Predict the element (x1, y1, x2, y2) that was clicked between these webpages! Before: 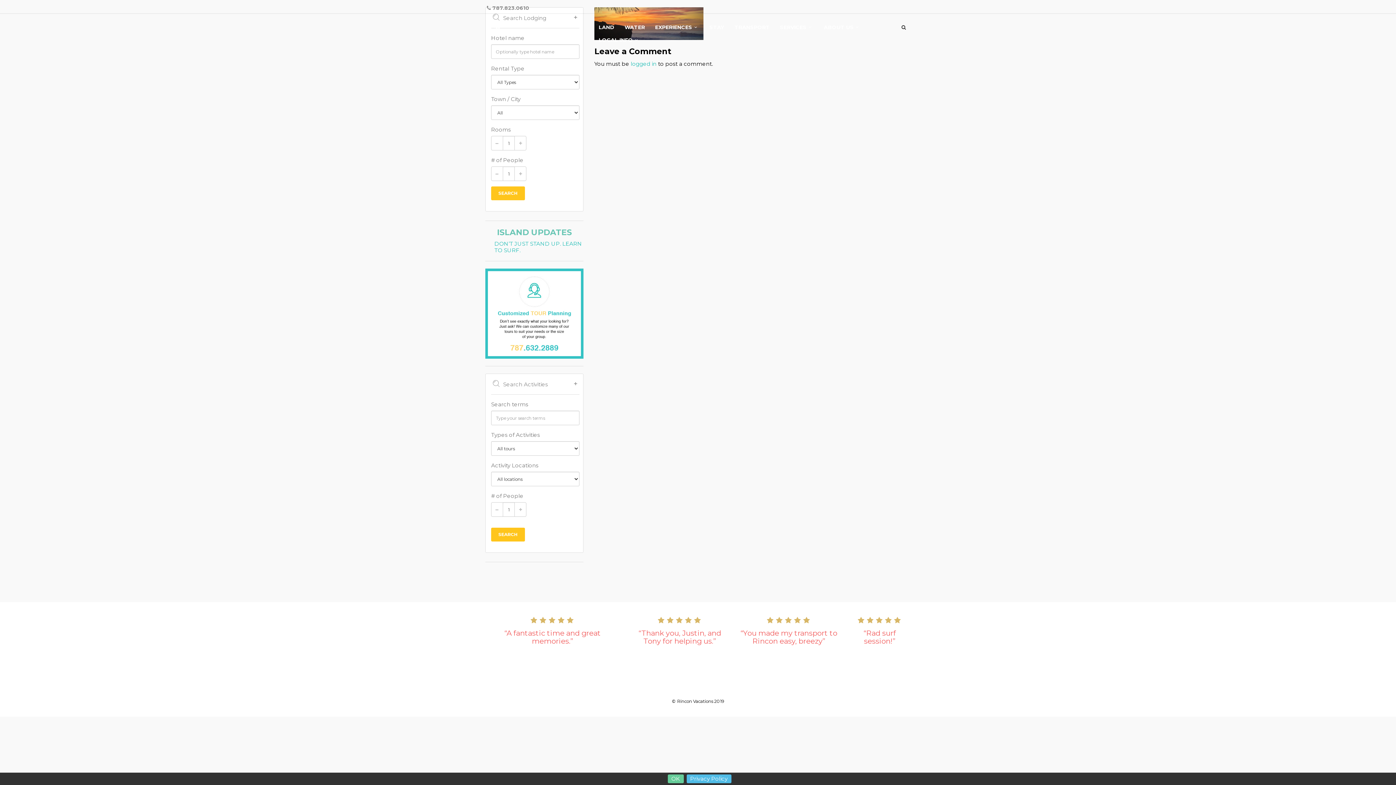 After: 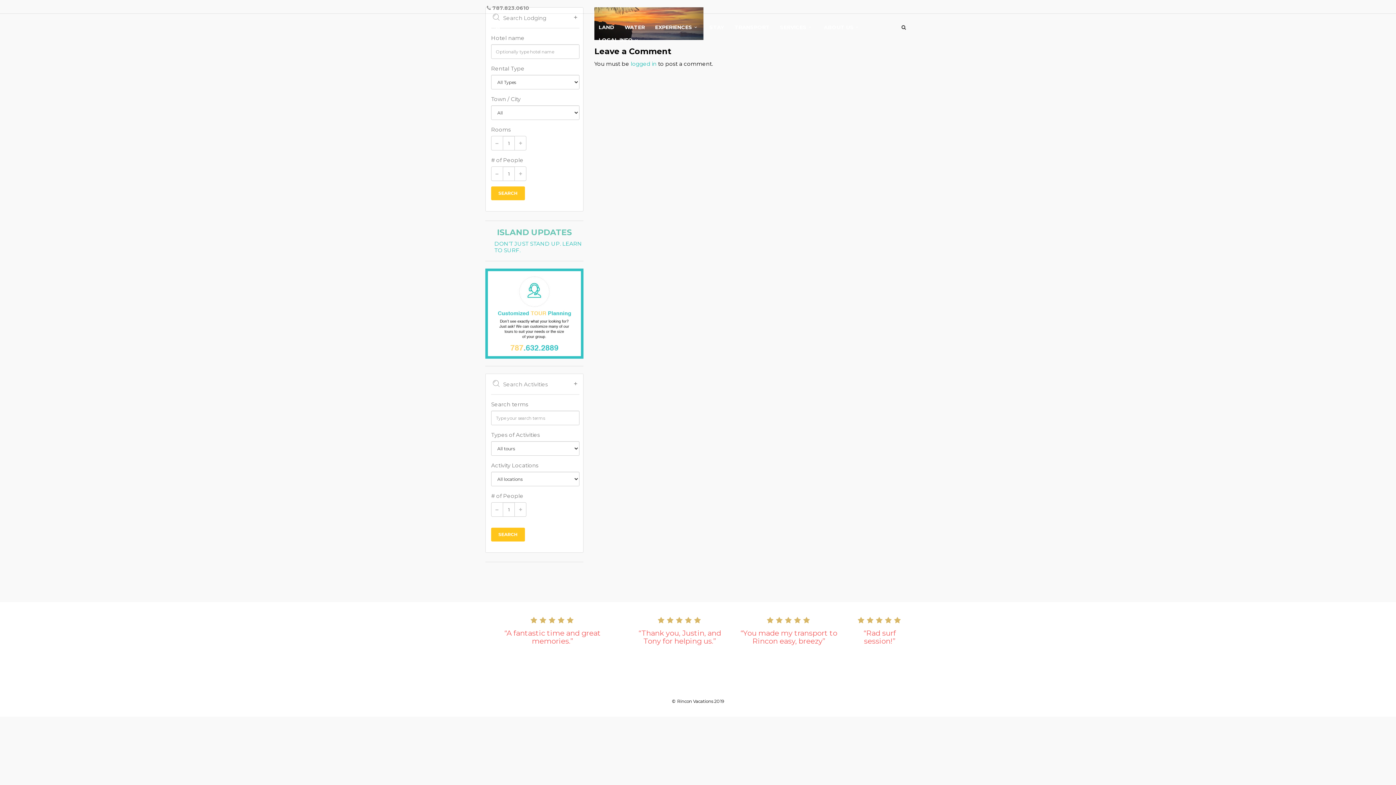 Action: label: OK bbox: (667, 774, 683, 783)